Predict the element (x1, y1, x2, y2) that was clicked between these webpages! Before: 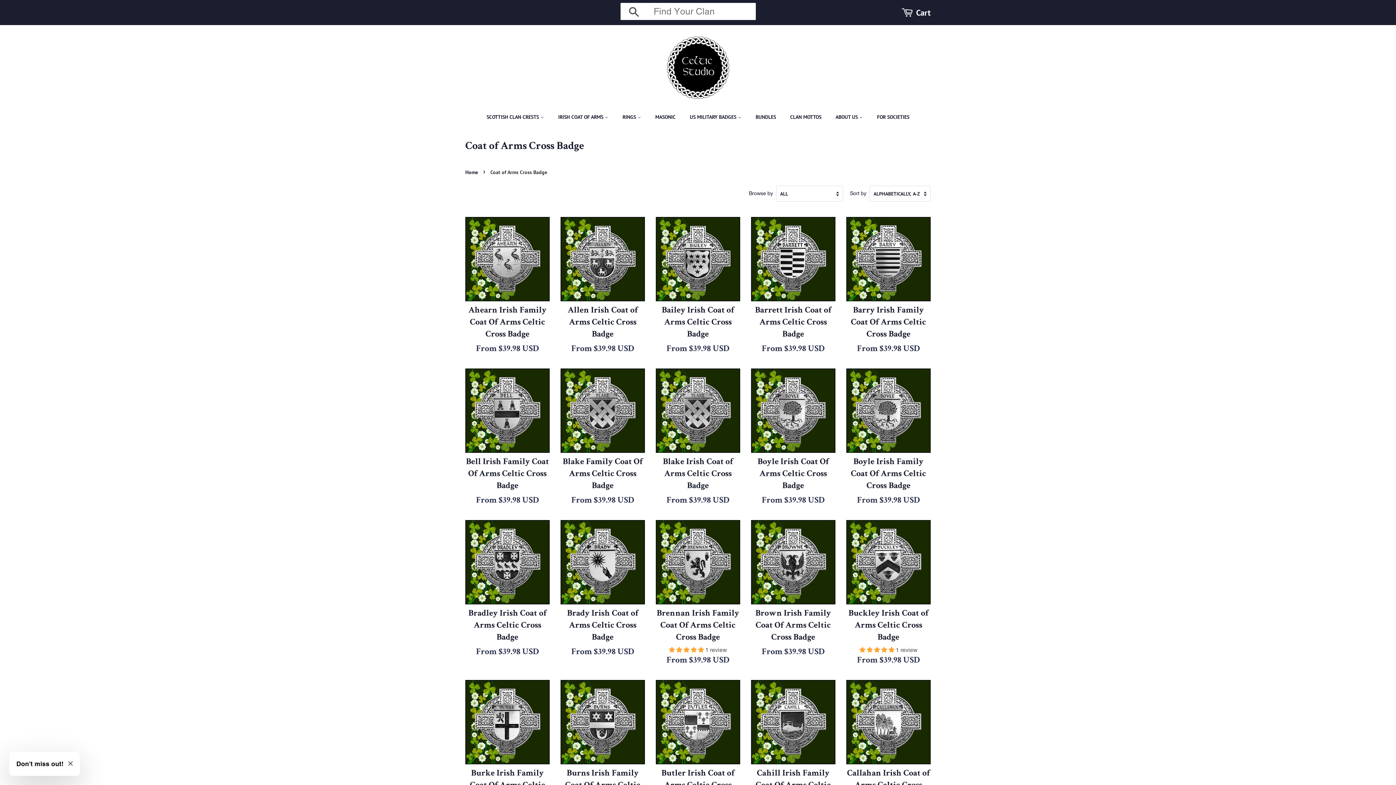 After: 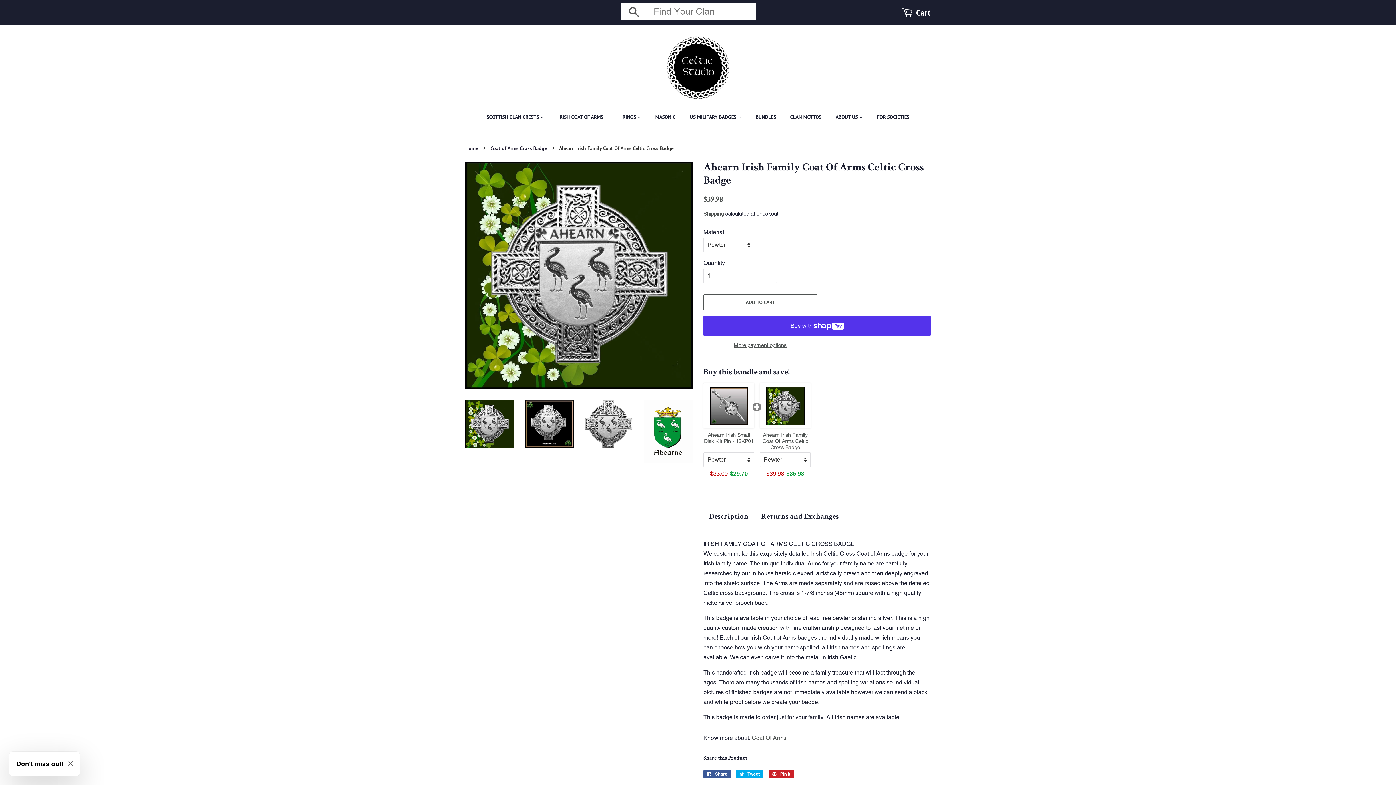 Action: bbox: (465, 217, 549, 368) label: Ahearn Irish Family Coat Of Arms Celtic Cross Badge

From $39.98 USD